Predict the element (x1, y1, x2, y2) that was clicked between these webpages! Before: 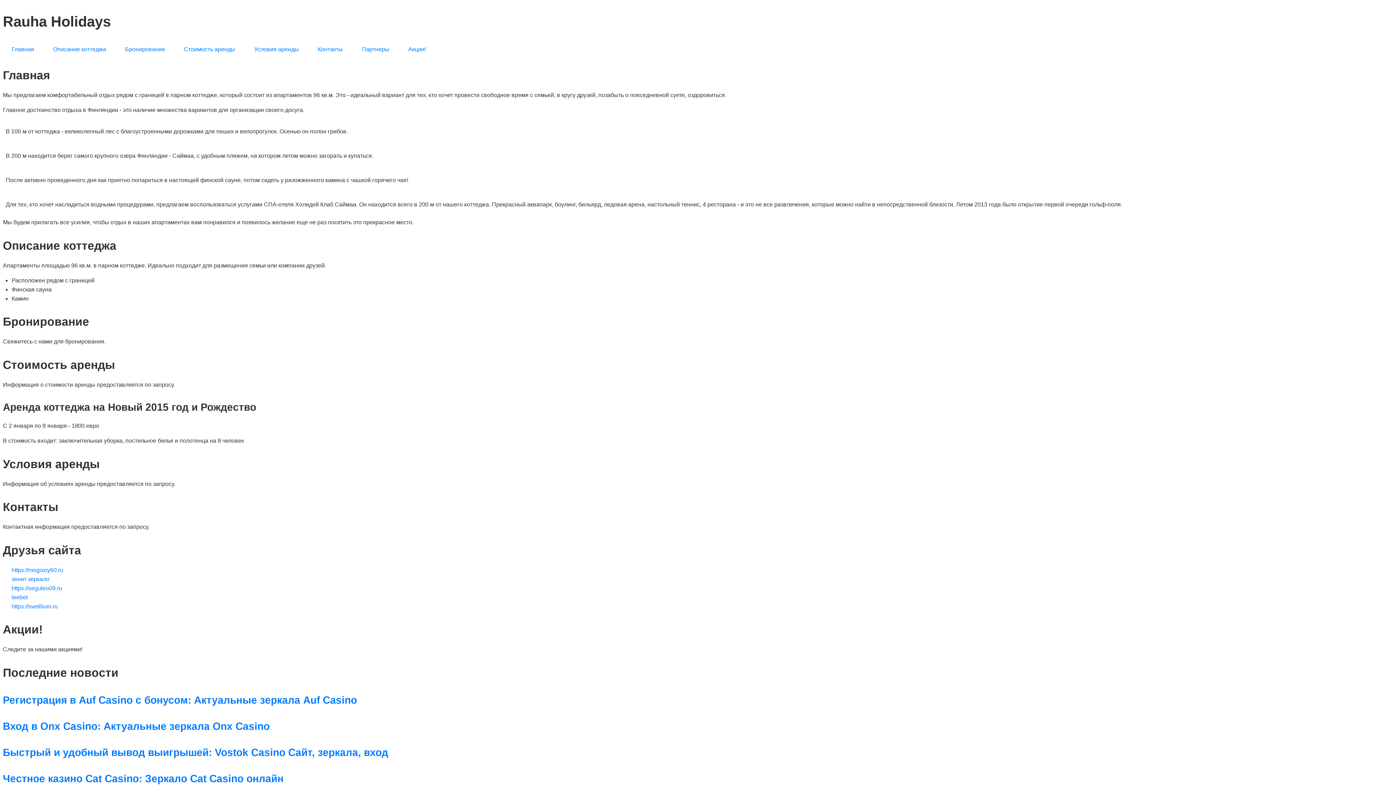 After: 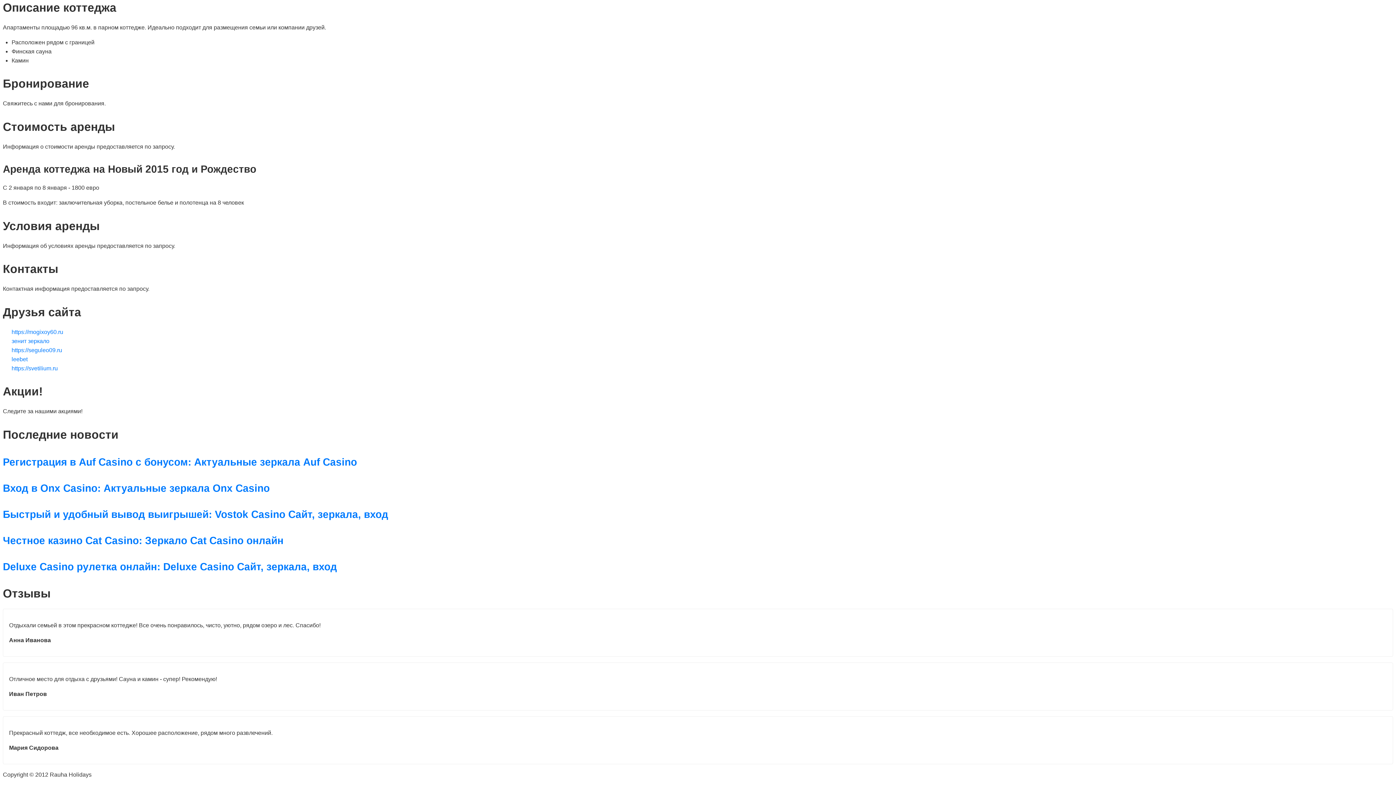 Action: label: Бронирование bbox: (119, 41, 170, 56)